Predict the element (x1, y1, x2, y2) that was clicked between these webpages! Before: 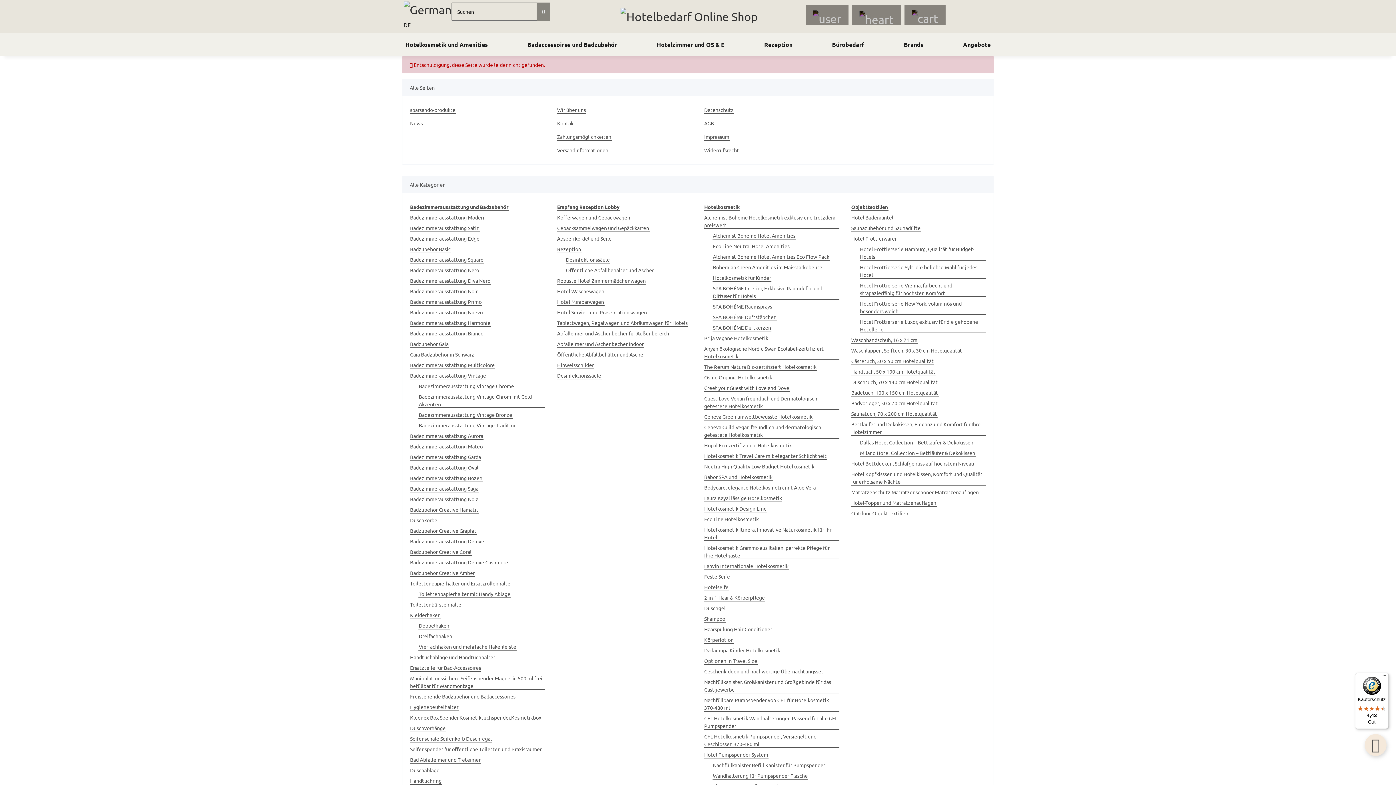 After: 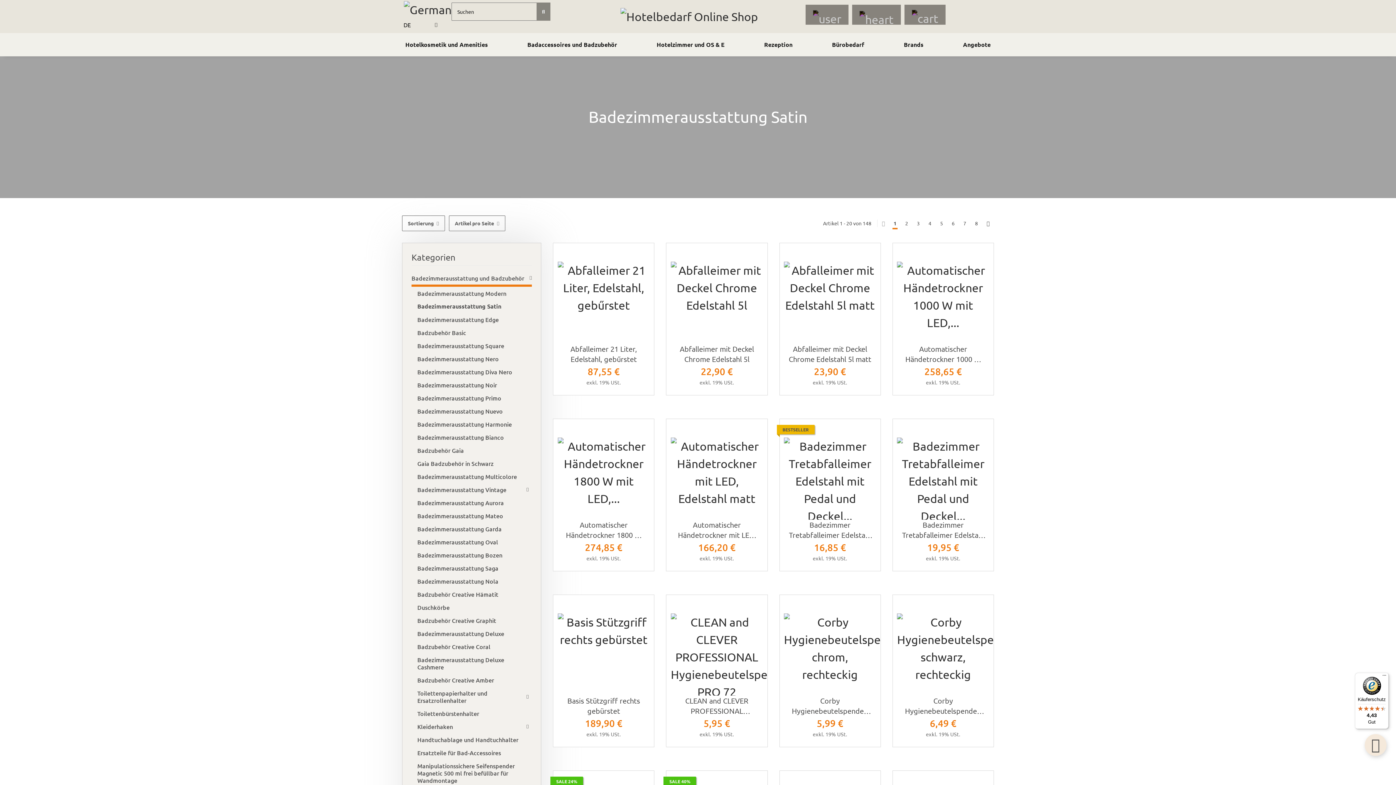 Action: label: Badezimmerausstattung Satin bbox: (409, 224, 480, 232)